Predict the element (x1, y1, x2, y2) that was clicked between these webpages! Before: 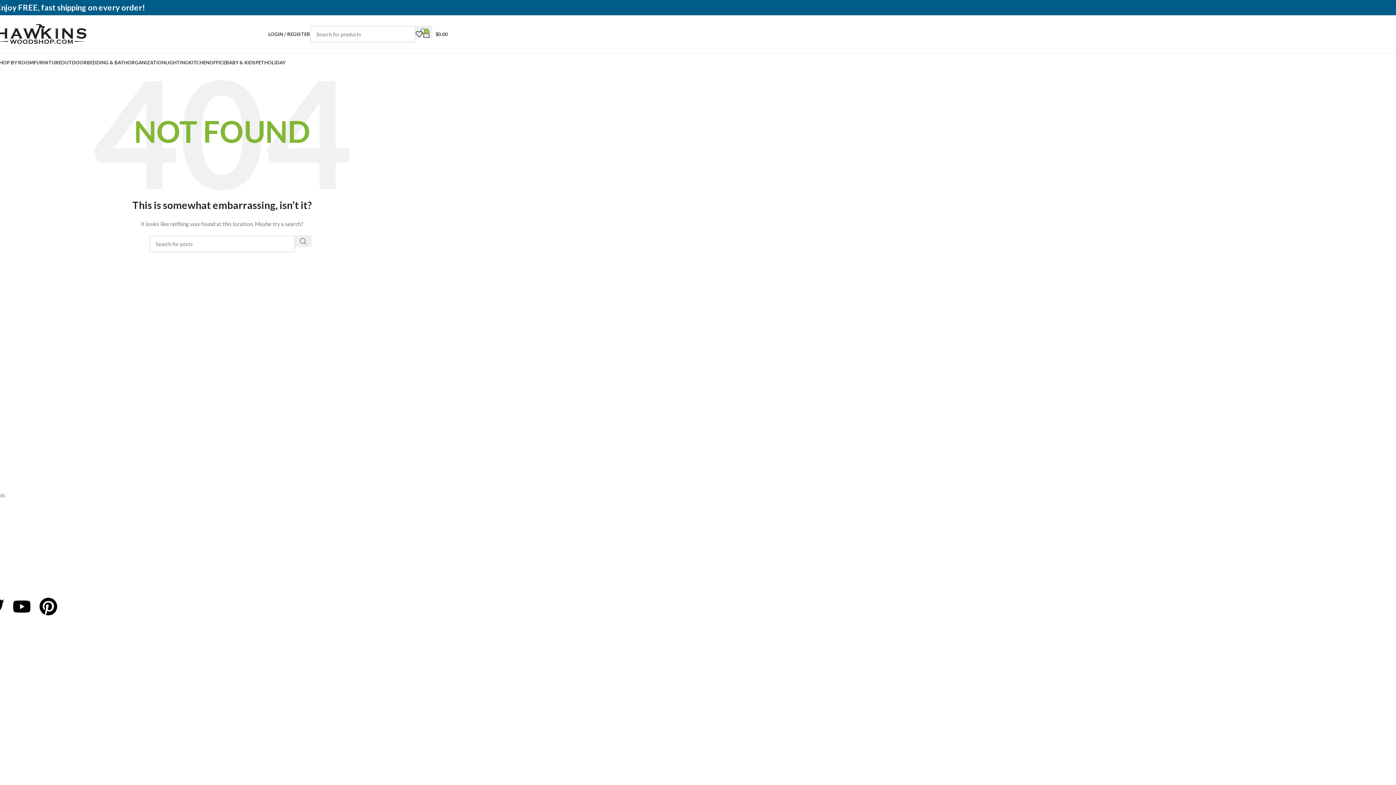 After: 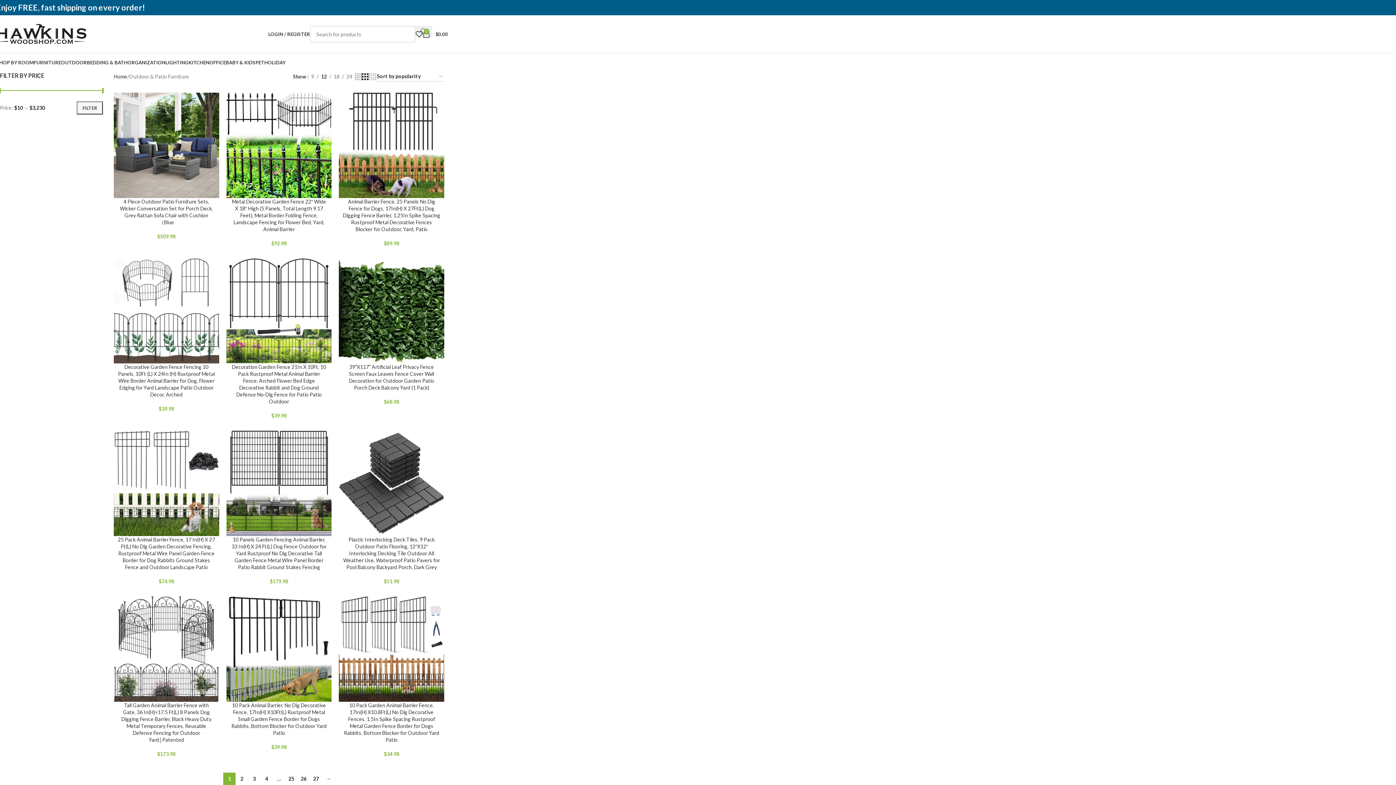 Action: label: OUTDOOR bbox: (61, 55, 86, 69)